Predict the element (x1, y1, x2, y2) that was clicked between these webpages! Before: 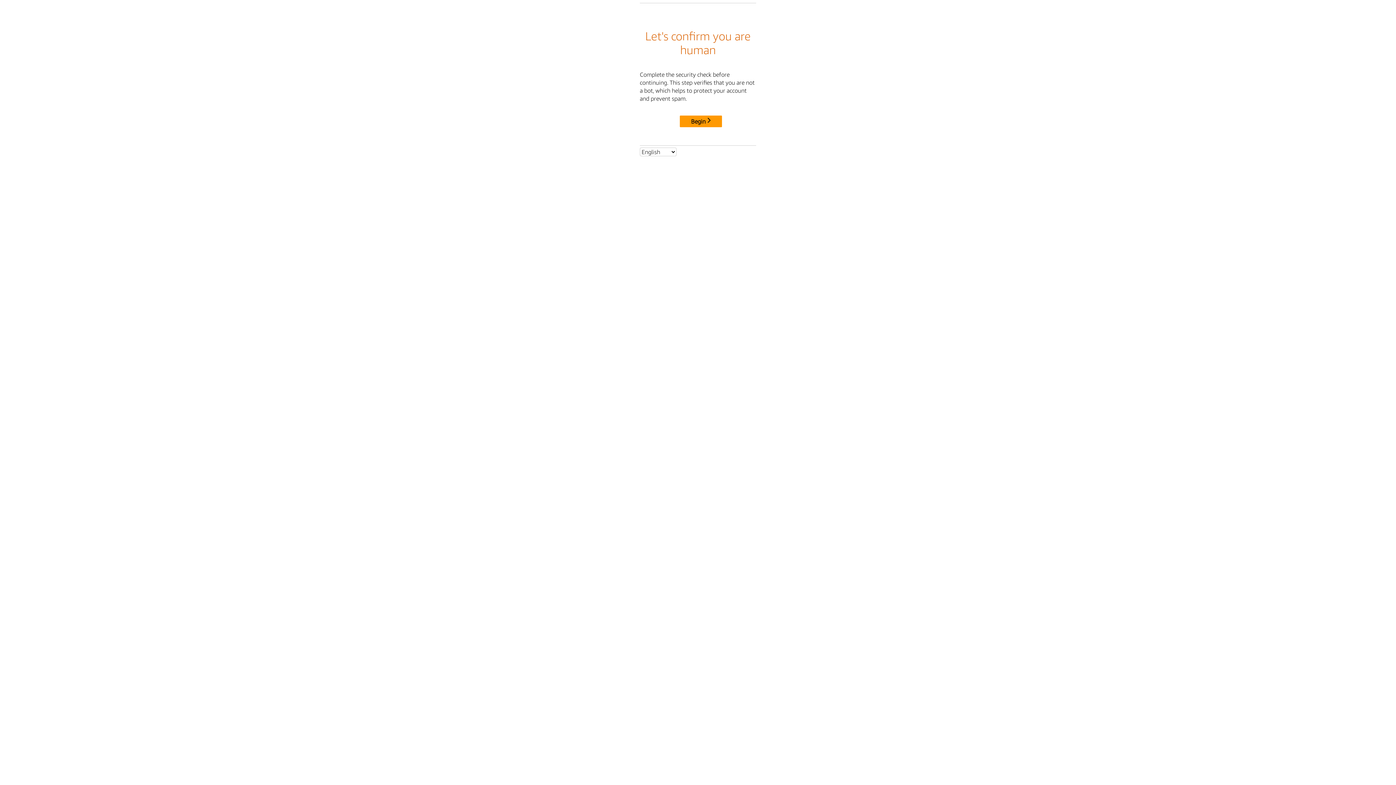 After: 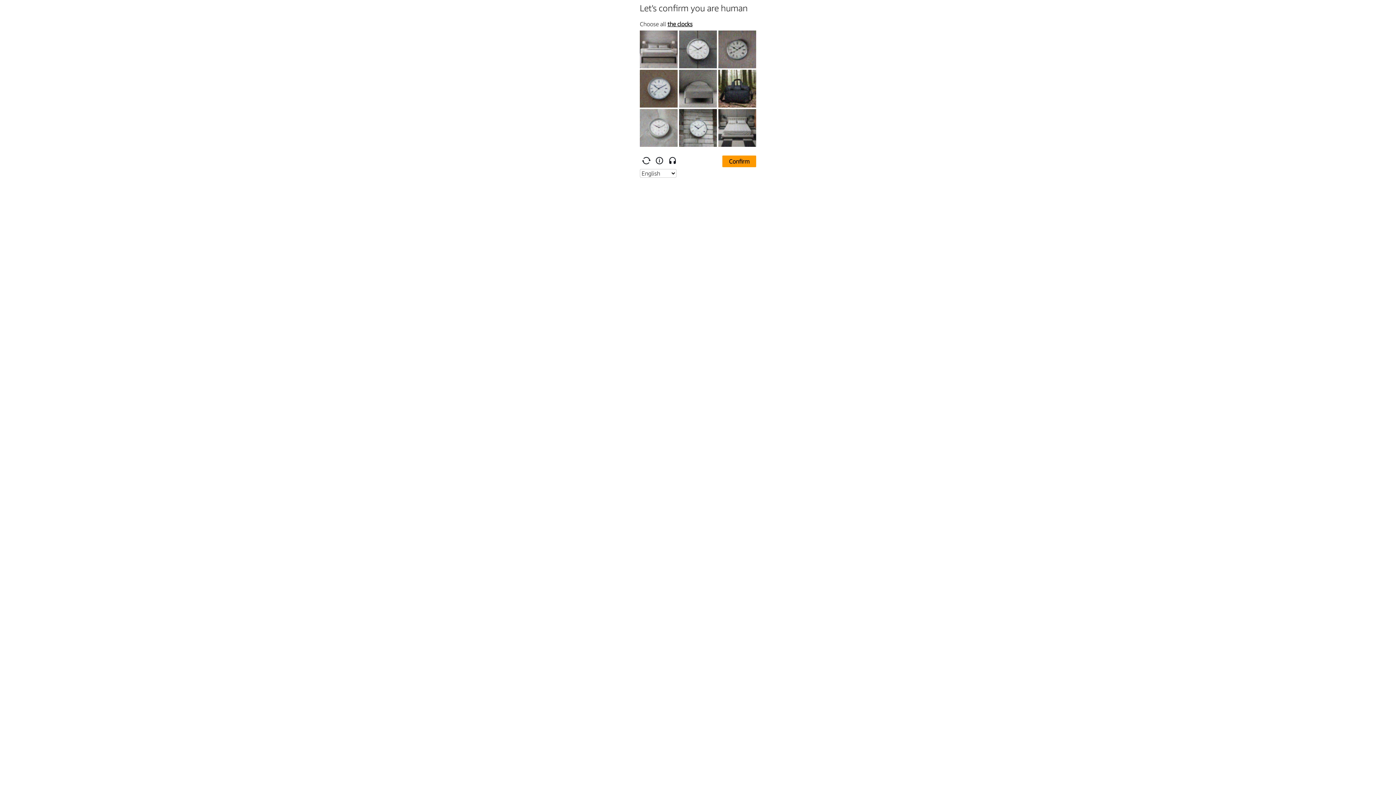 Action: label: Begin bbox: (680, 115, 722, 127)